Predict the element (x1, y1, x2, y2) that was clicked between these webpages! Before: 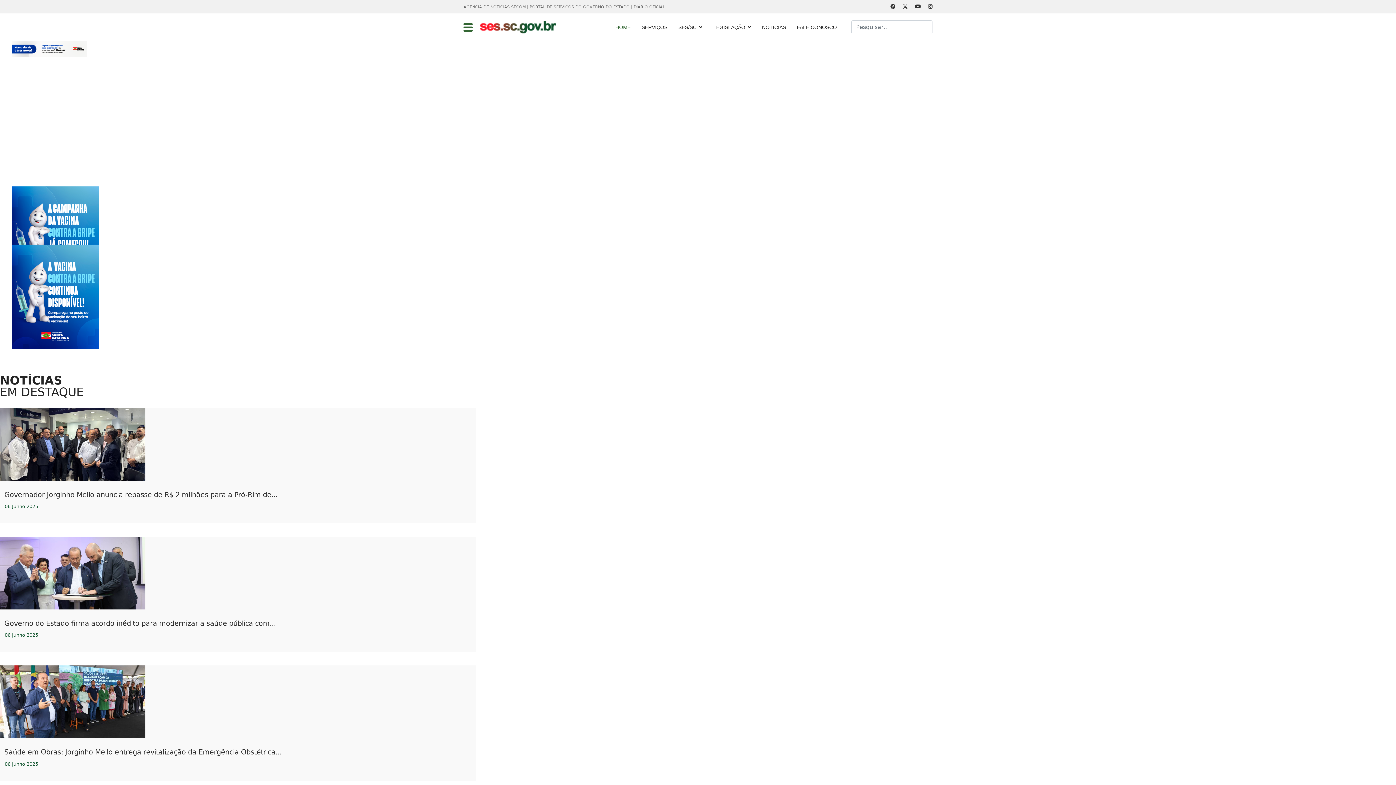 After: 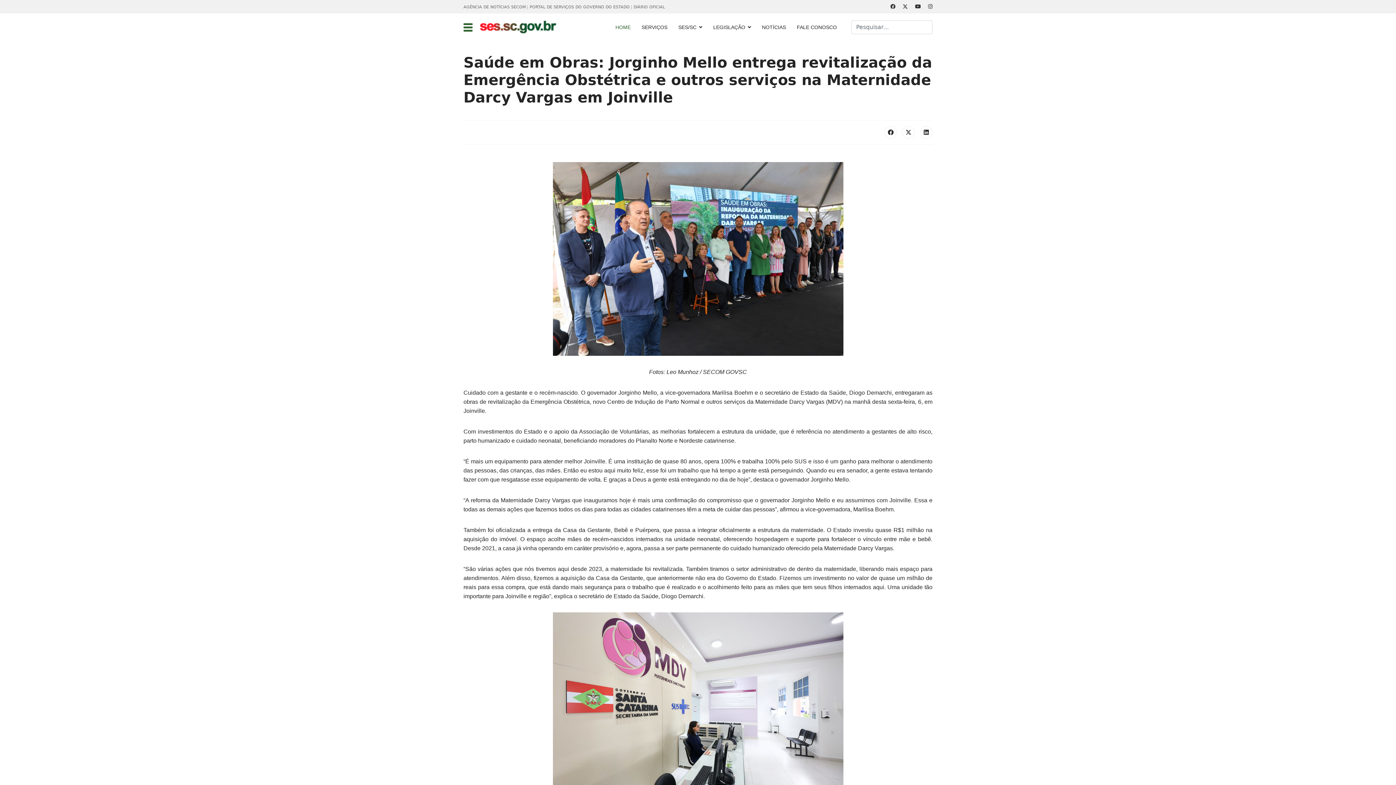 Action: bbox: (4, 748, 281, 756) label: Saúde em Obras: Jorginho Mello entrega revitalização da Emergência Obstétrica...